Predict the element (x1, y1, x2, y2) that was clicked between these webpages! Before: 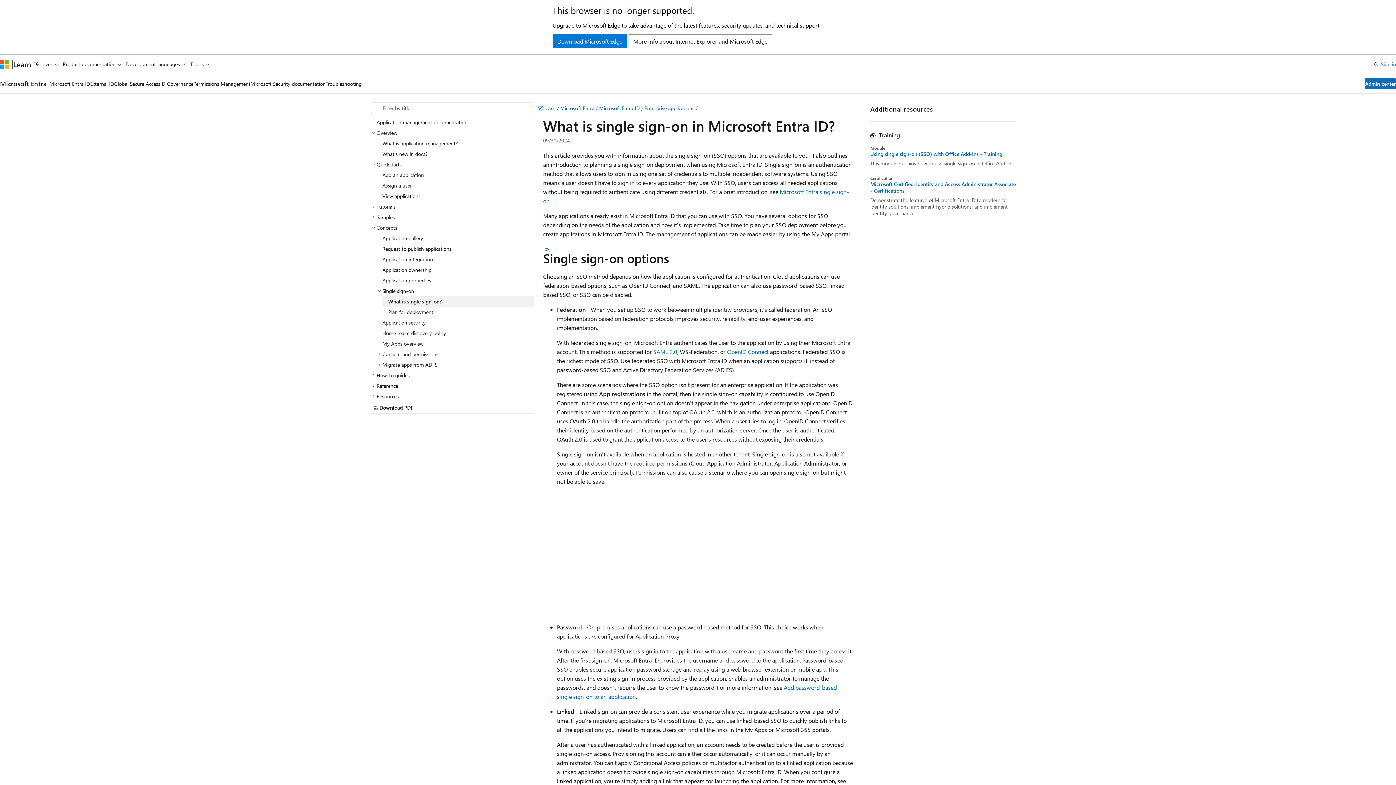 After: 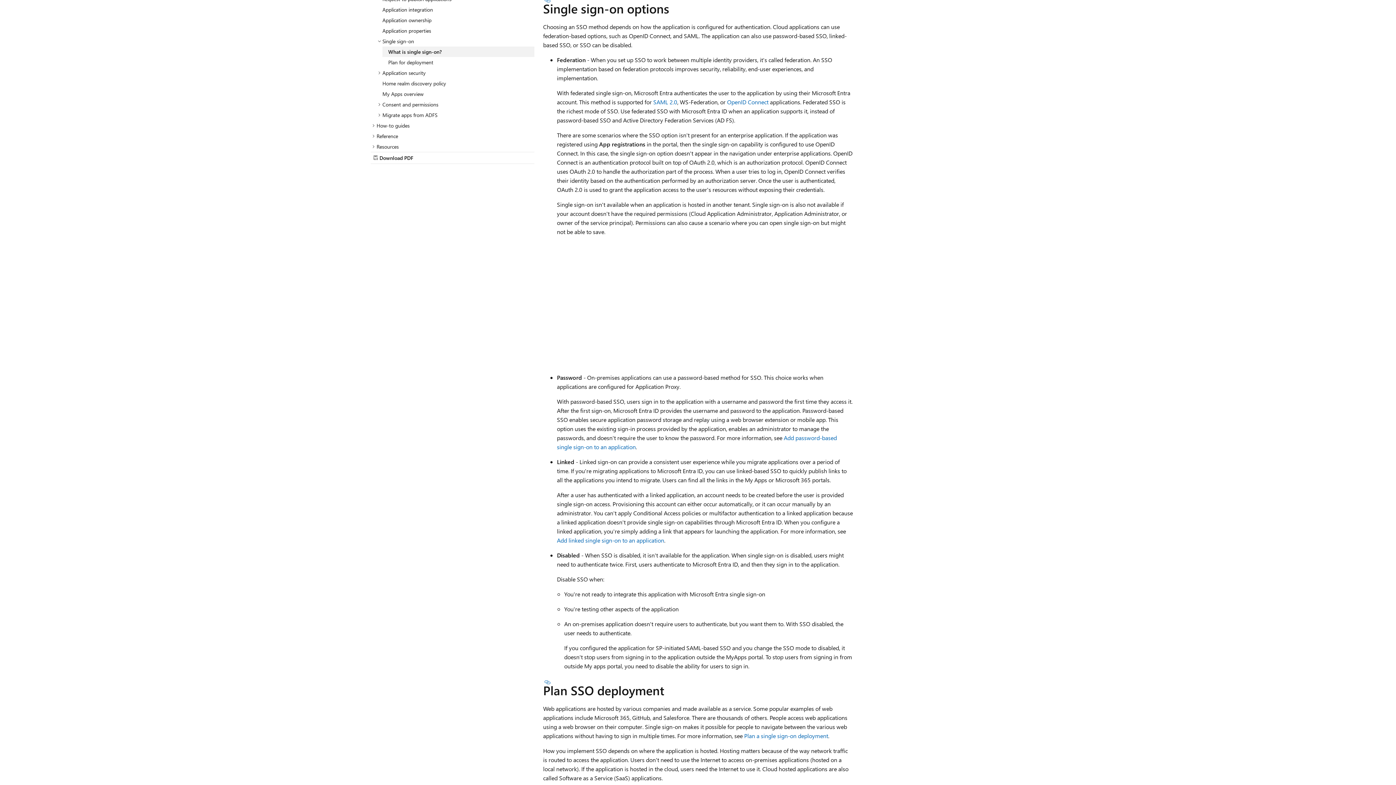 Action: bbox: (543, 247, 552, 252) label: Section titled: Single sign-on options